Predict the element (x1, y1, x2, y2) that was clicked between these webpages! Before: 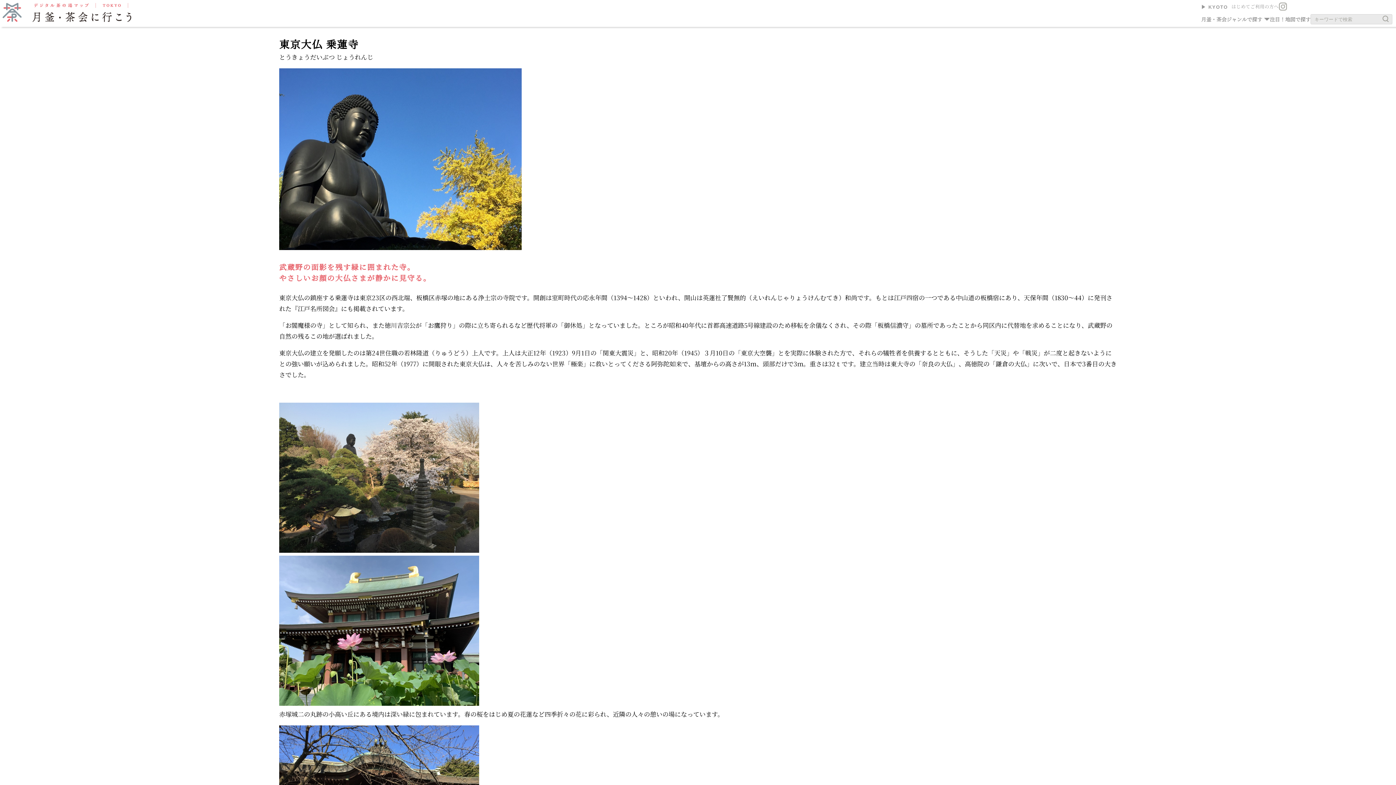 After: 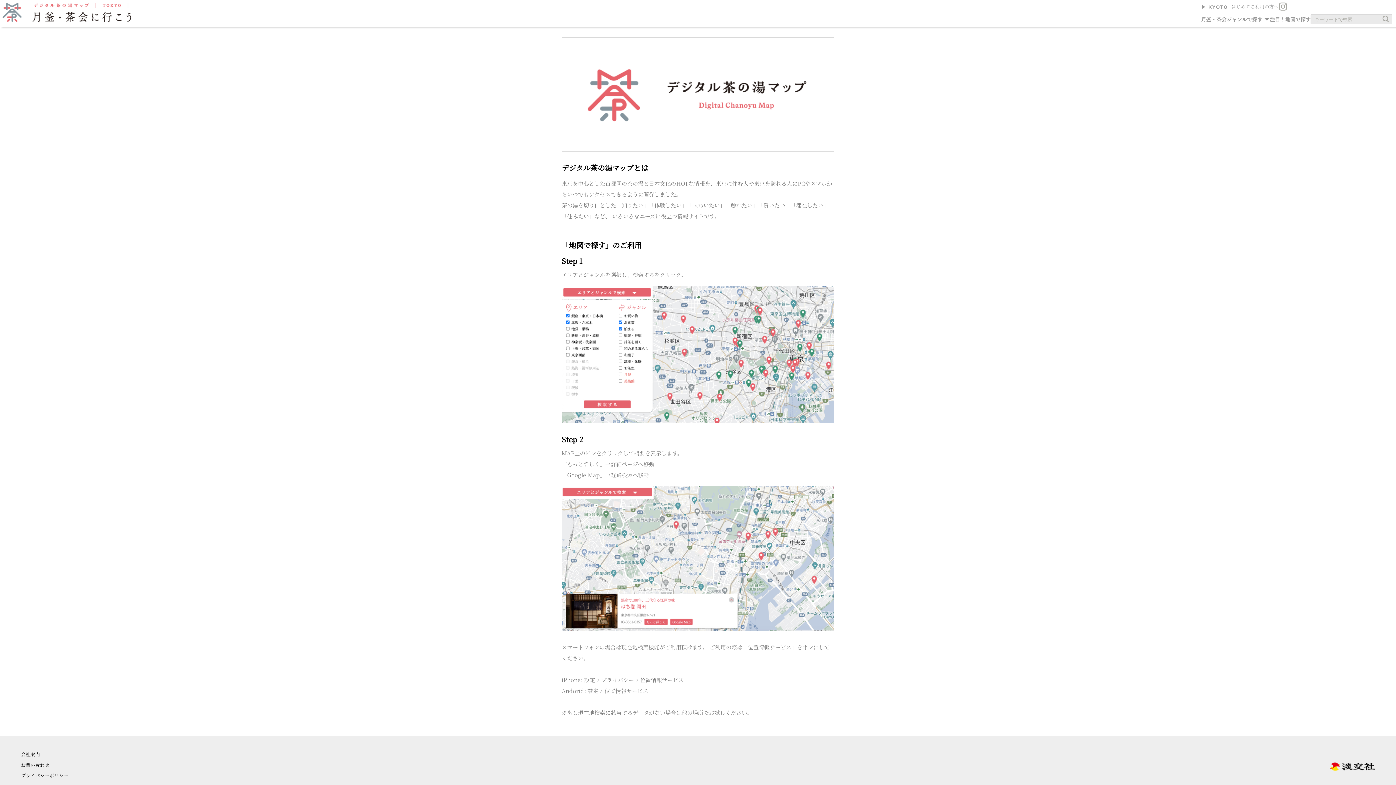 Action: label: はじめてご利用の方へ bbox: (1231, 3, 1279, 9)